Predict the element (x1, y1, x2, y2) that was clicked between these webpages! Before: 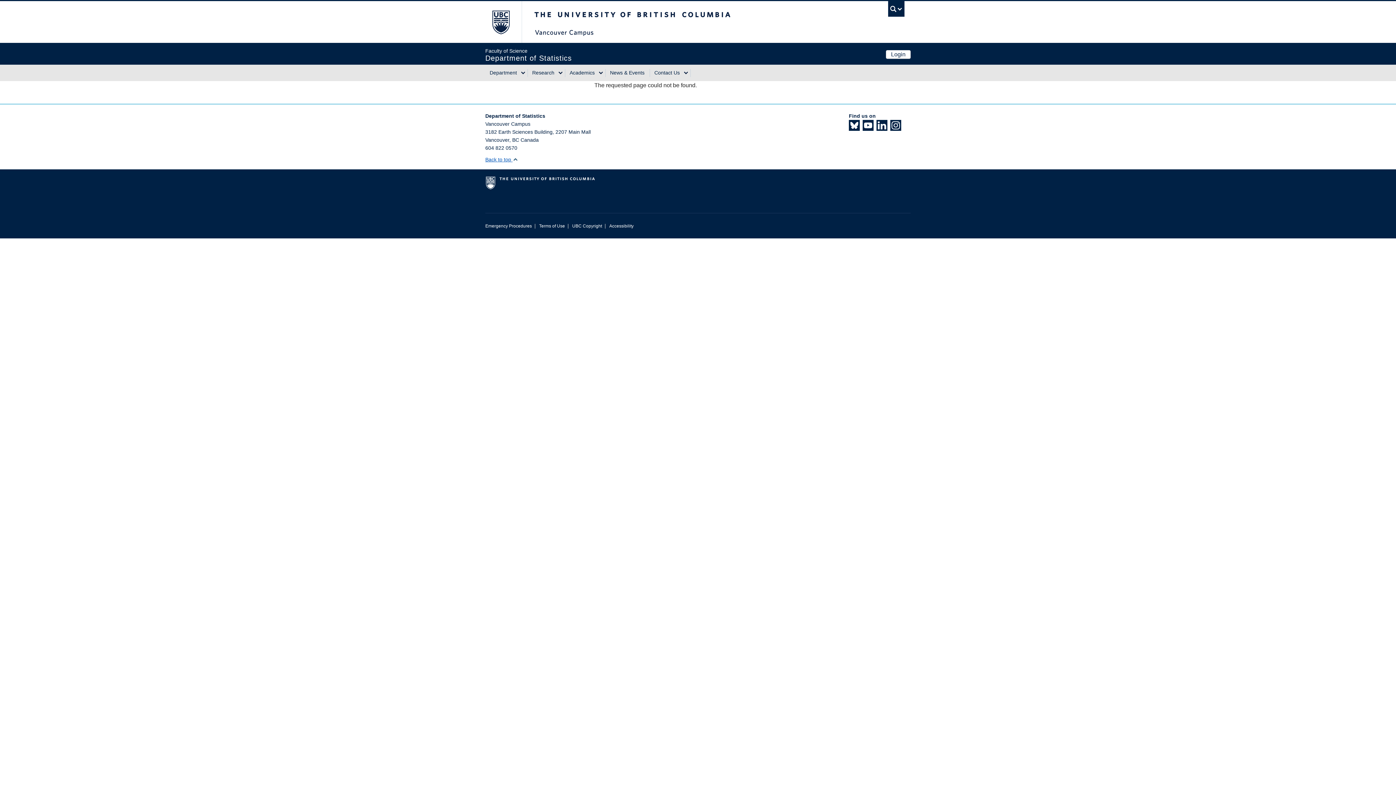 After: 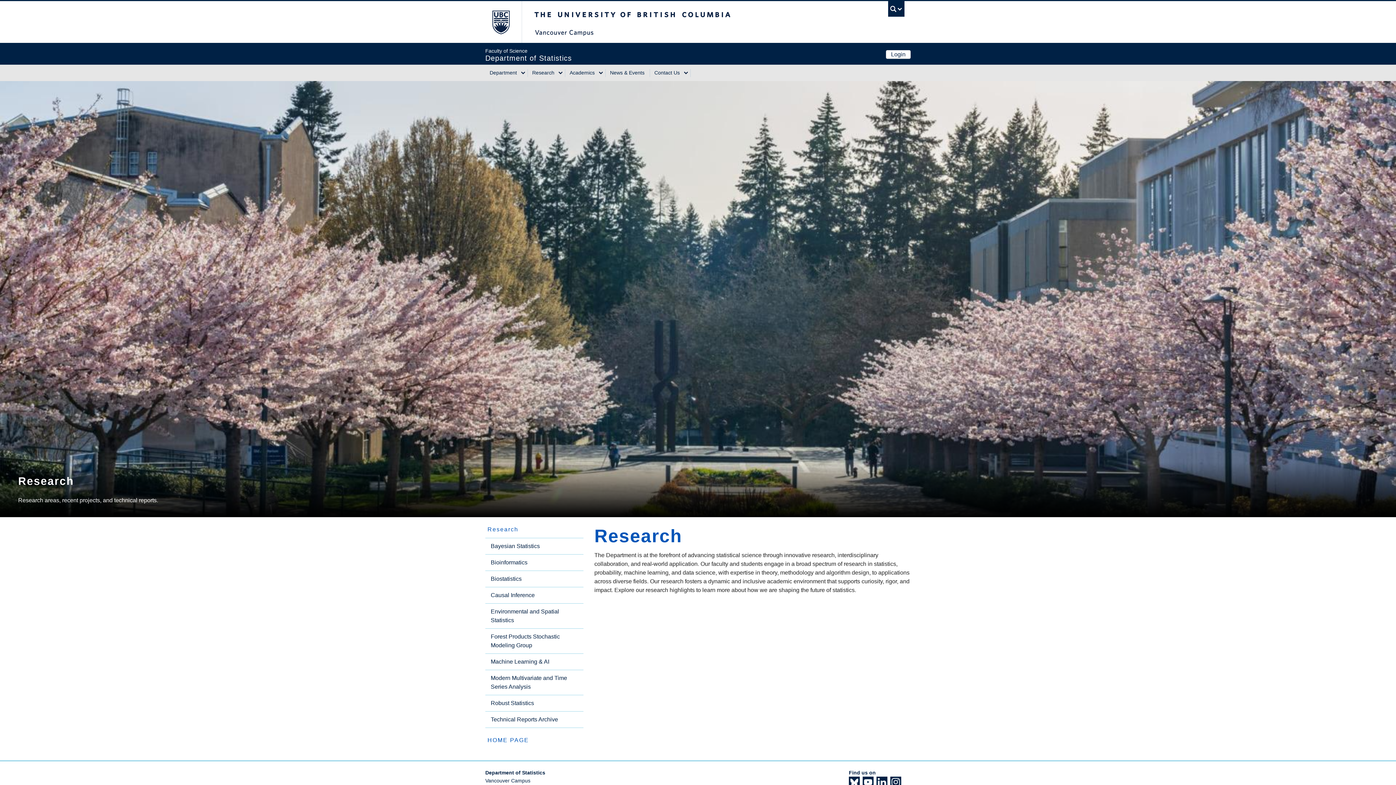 Action: bbox: (528, 64, 557, 81) label: Research